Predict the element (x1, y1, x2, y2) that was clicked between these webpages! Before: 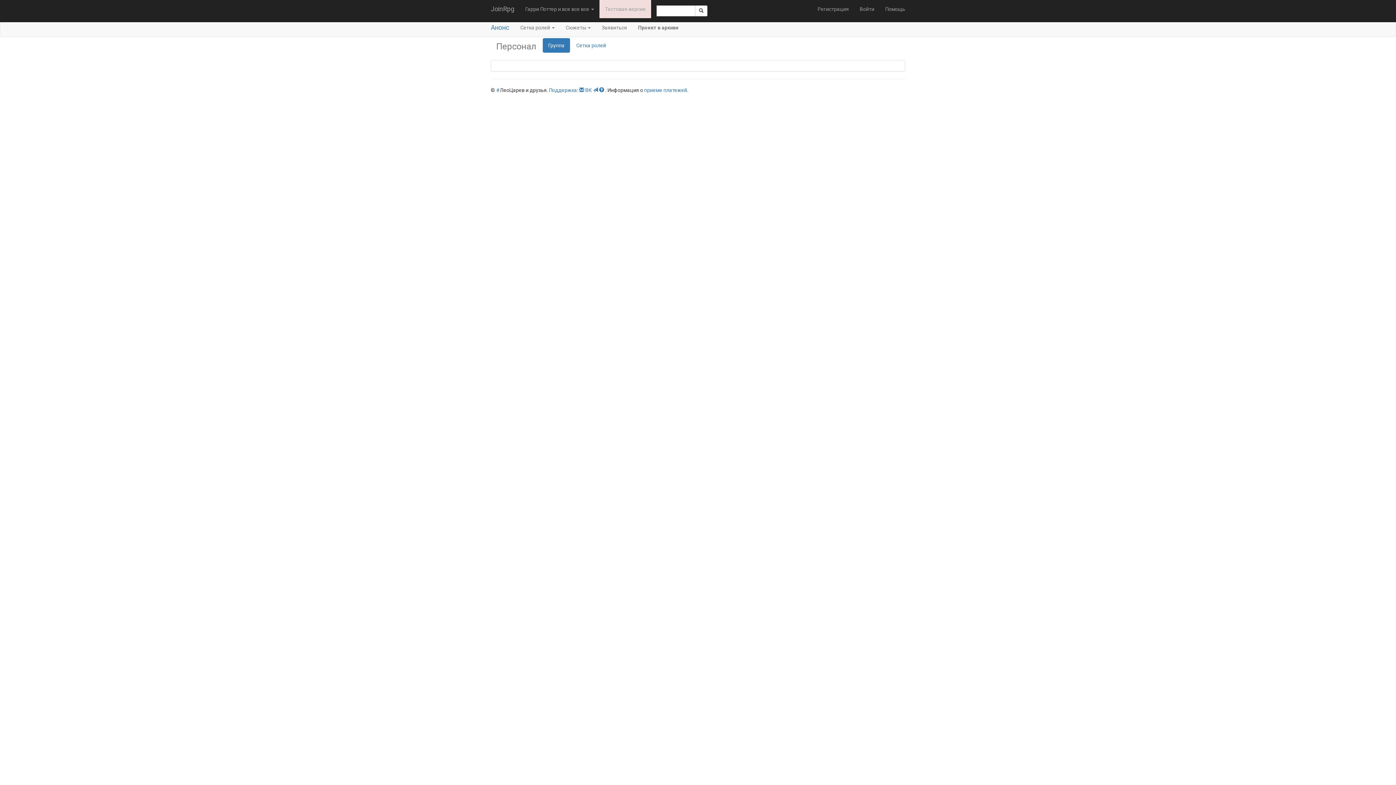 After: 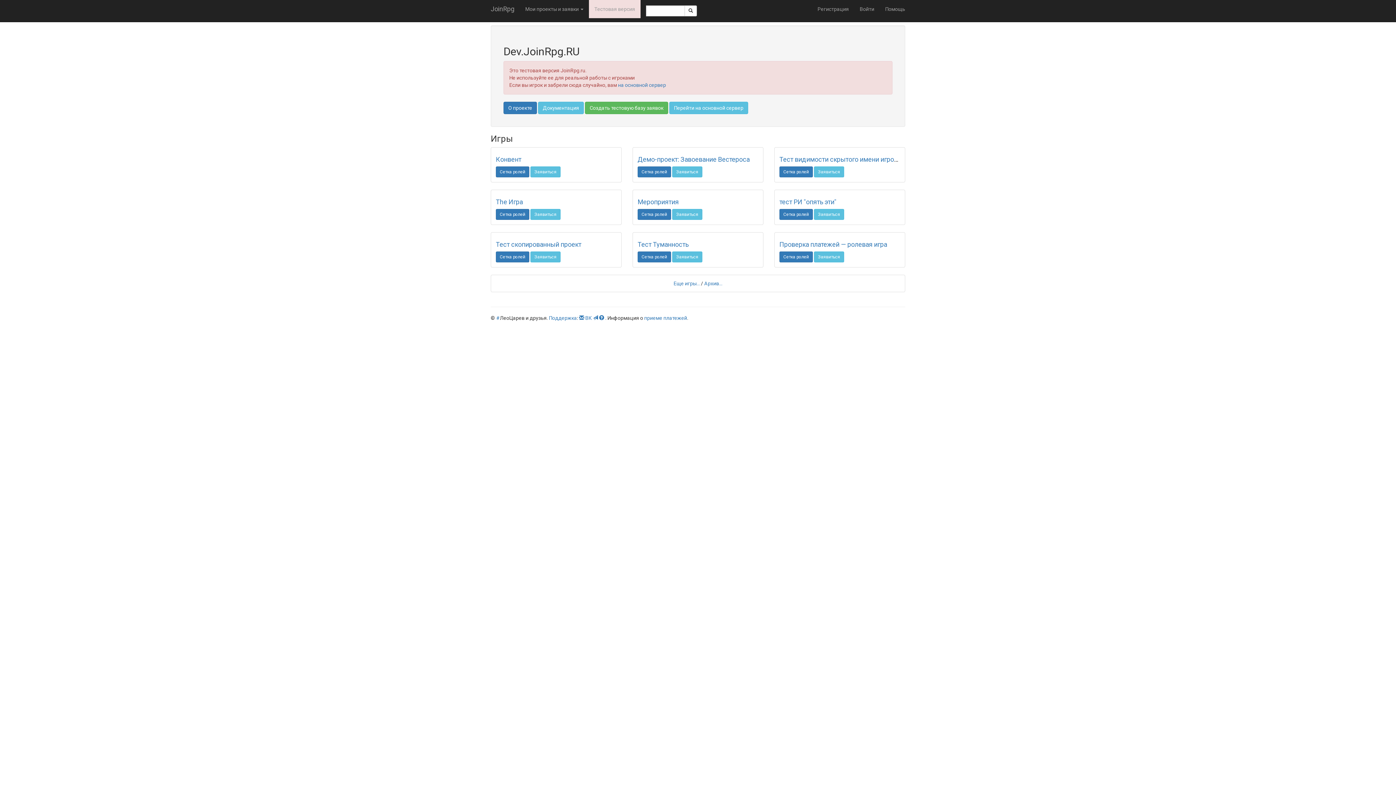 Action: label: JoinRpg bbox: (485, 0, 520, 18)